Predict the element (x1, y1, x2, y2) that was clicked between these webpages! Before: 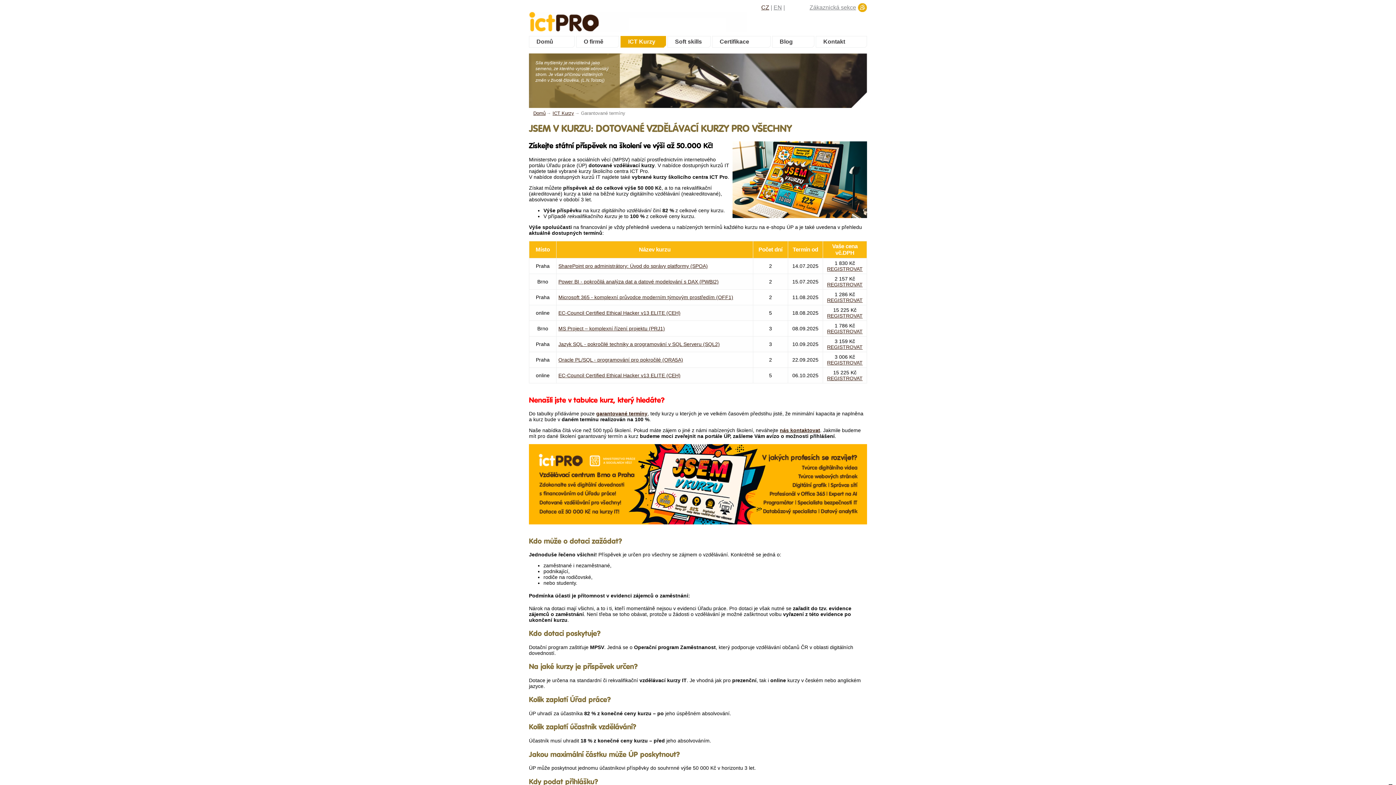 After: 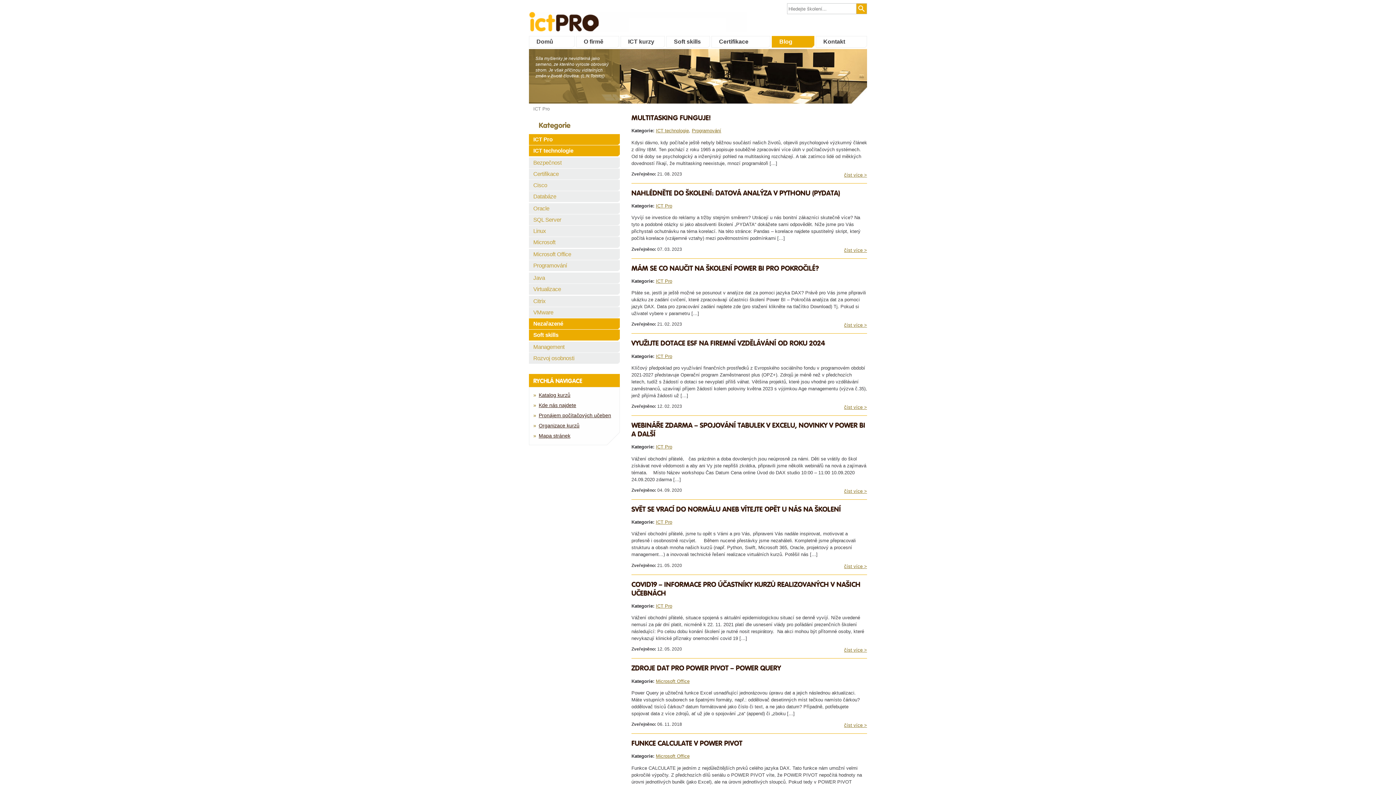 Action: bbox: (772, 36, 814, 47) label: Blog